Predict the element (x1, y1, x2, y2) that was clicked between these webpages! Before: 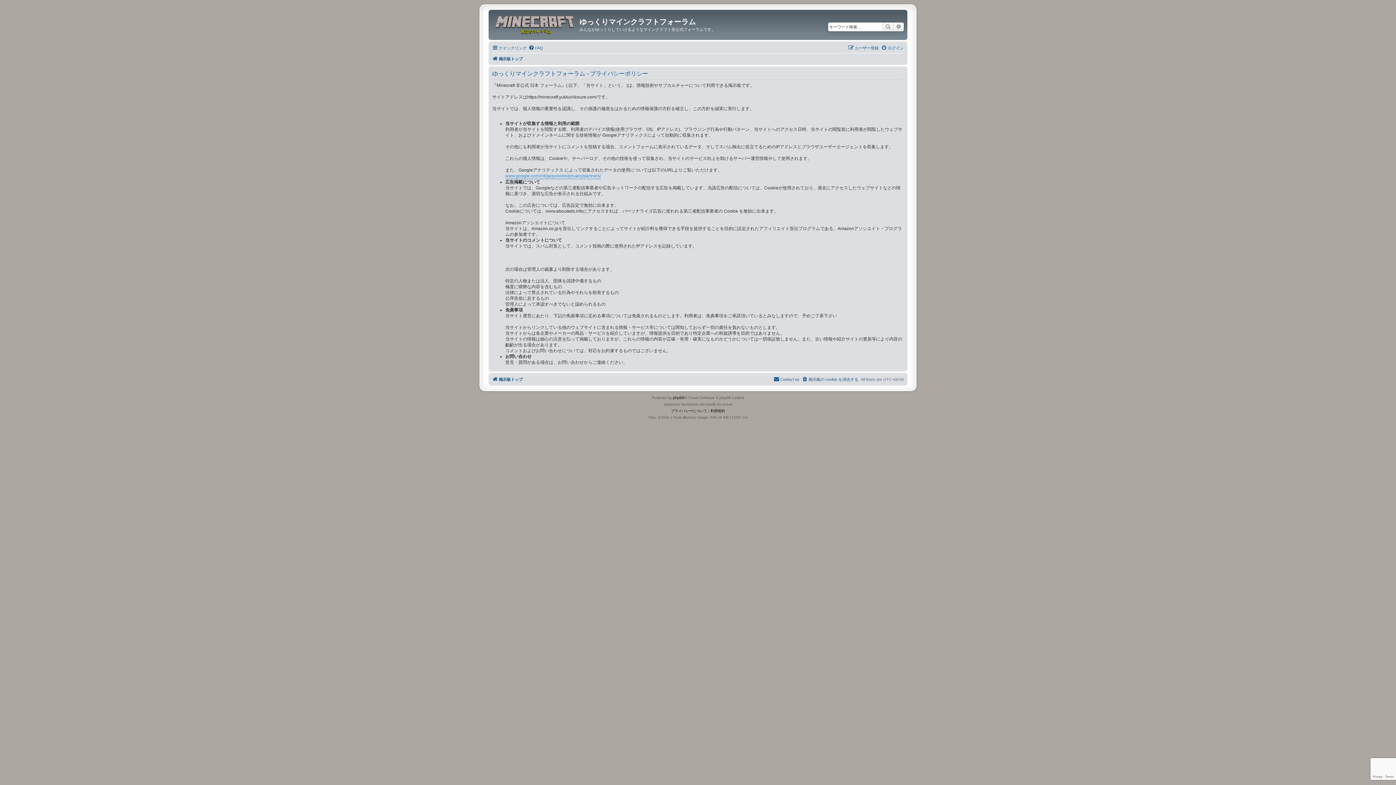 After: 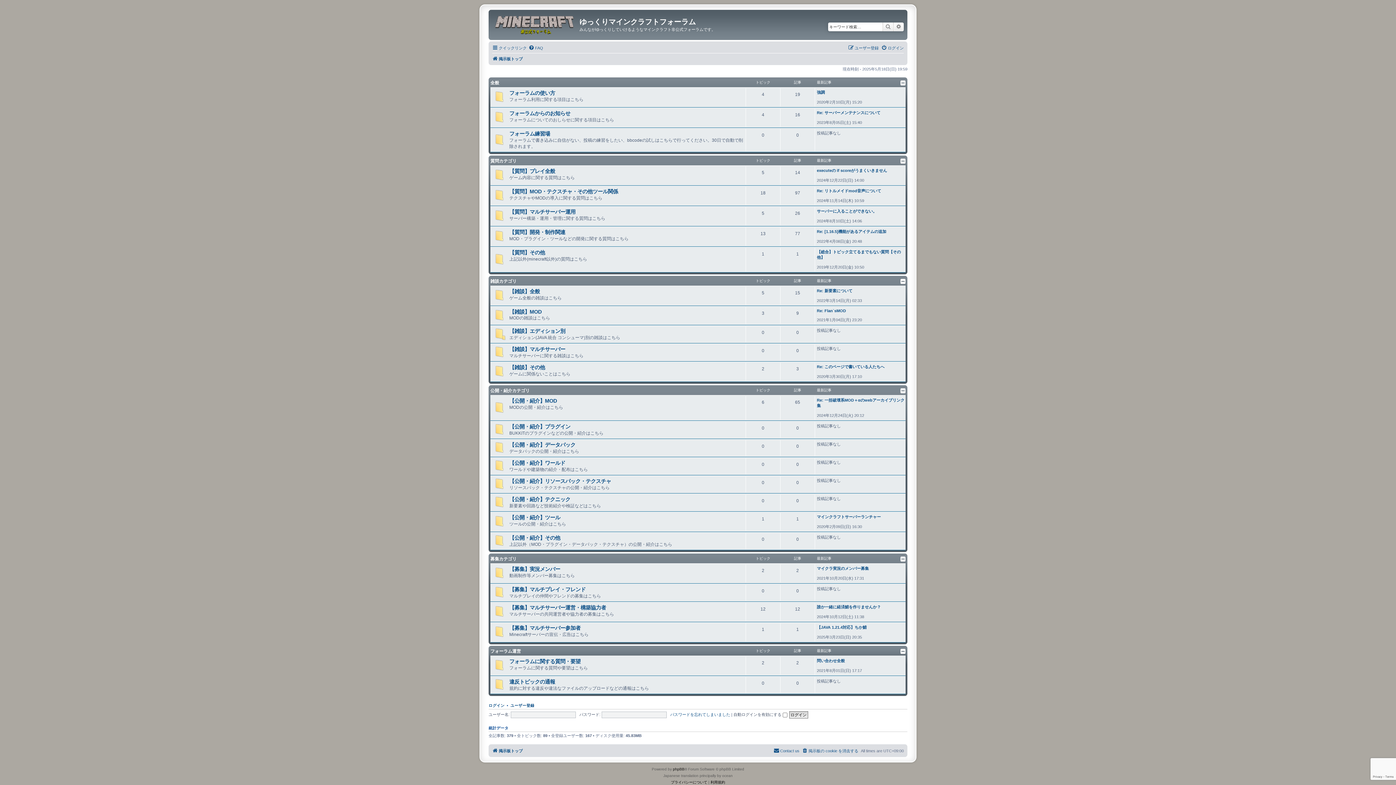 Action: label: 掲示板トップ bbox: (492, 375, 522, 384)